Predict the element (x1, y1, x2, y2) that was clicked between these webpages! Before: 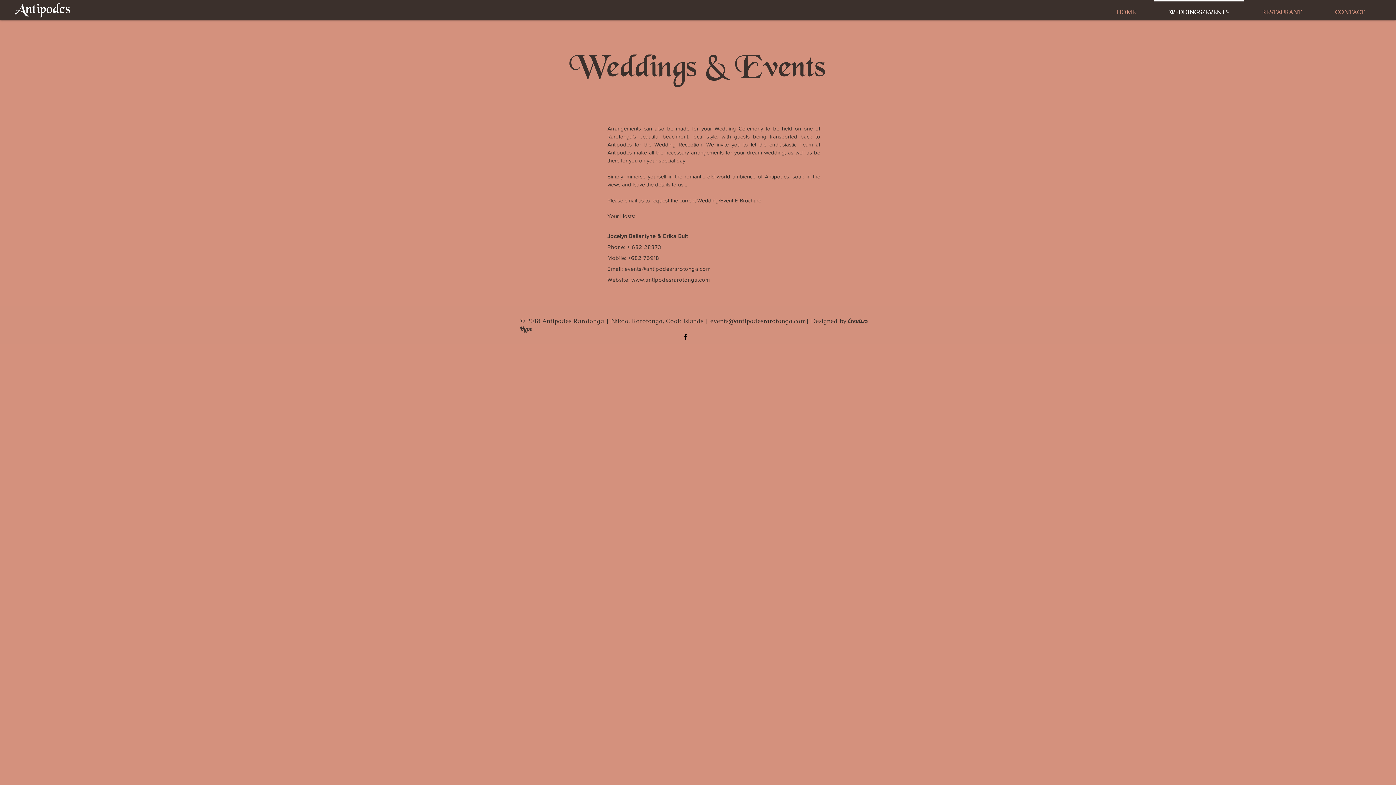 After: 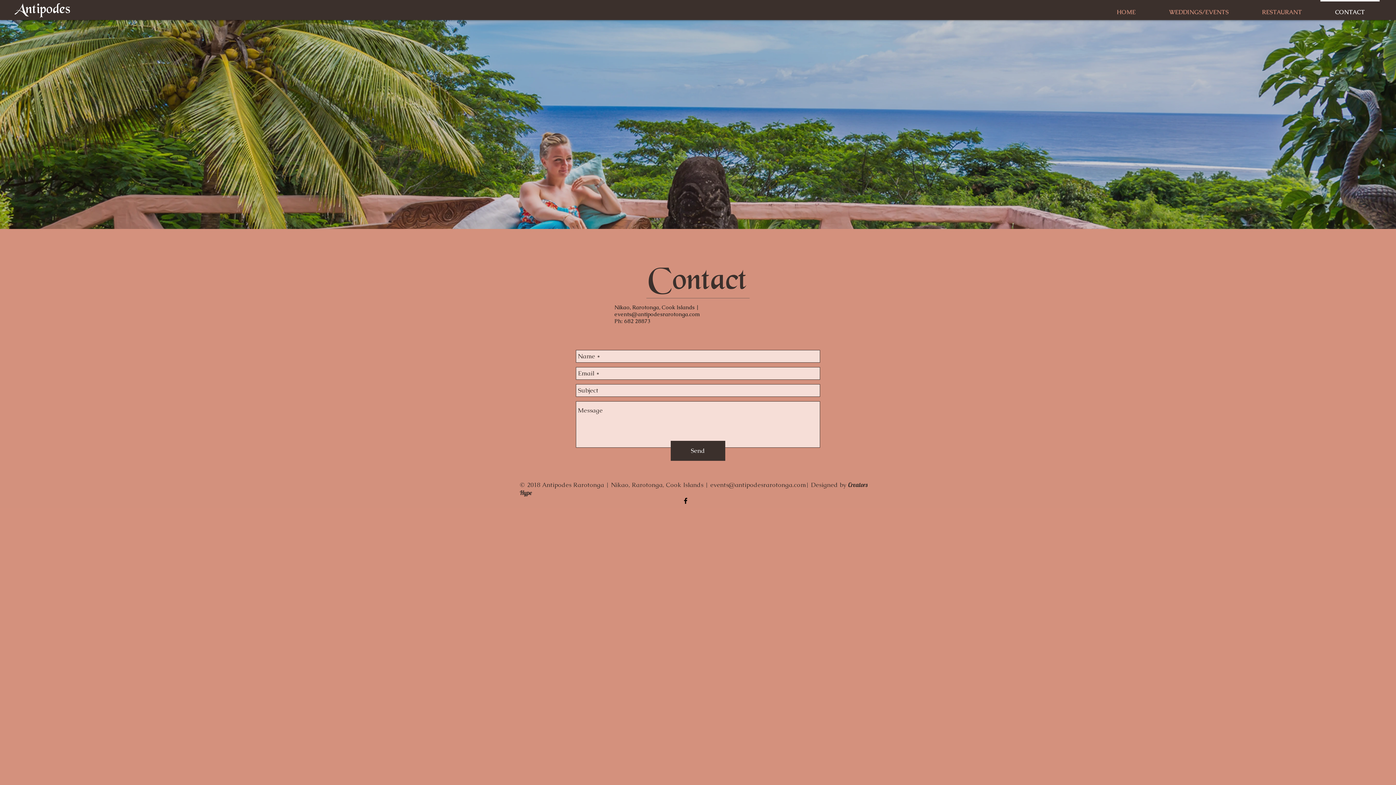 Action: label: CONTACT bbox: (1318, 0, 1381, 18)